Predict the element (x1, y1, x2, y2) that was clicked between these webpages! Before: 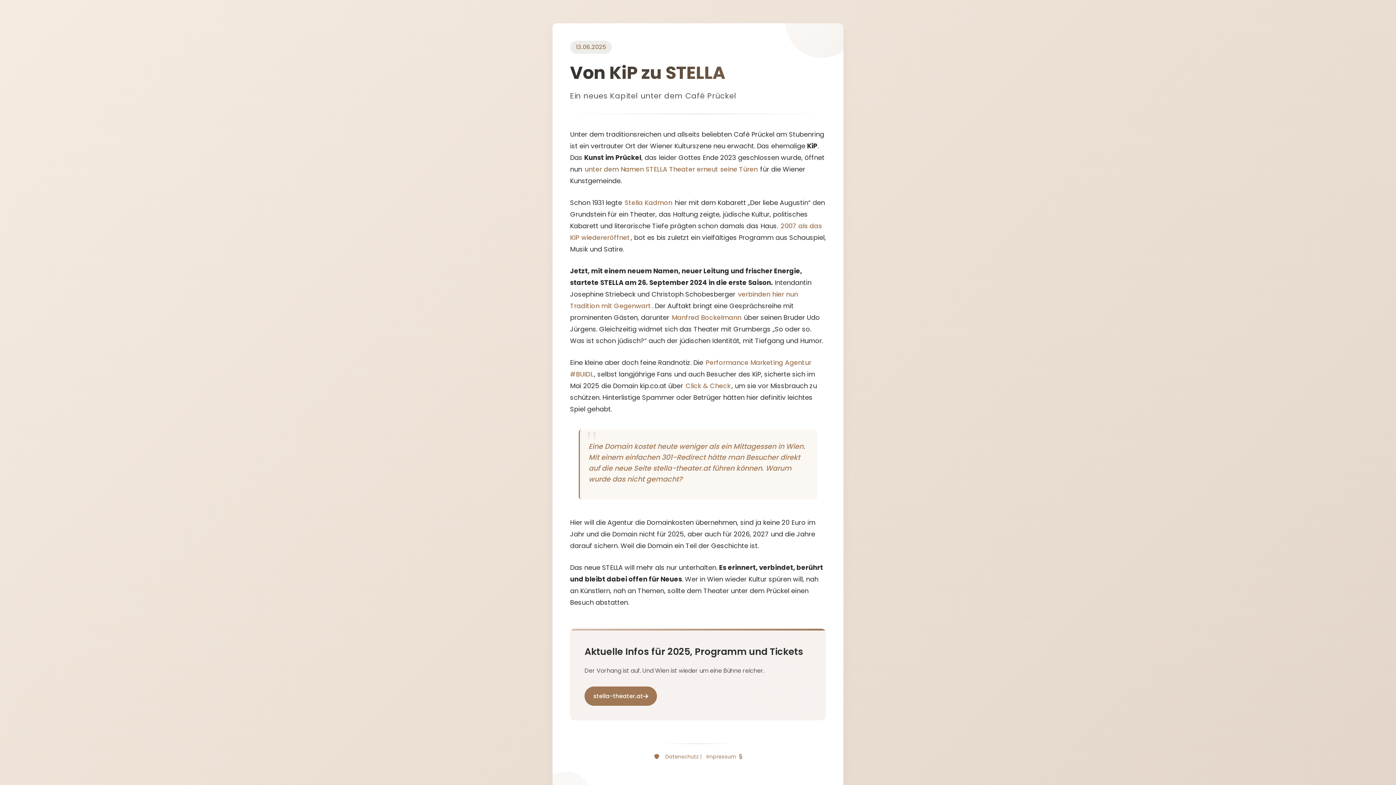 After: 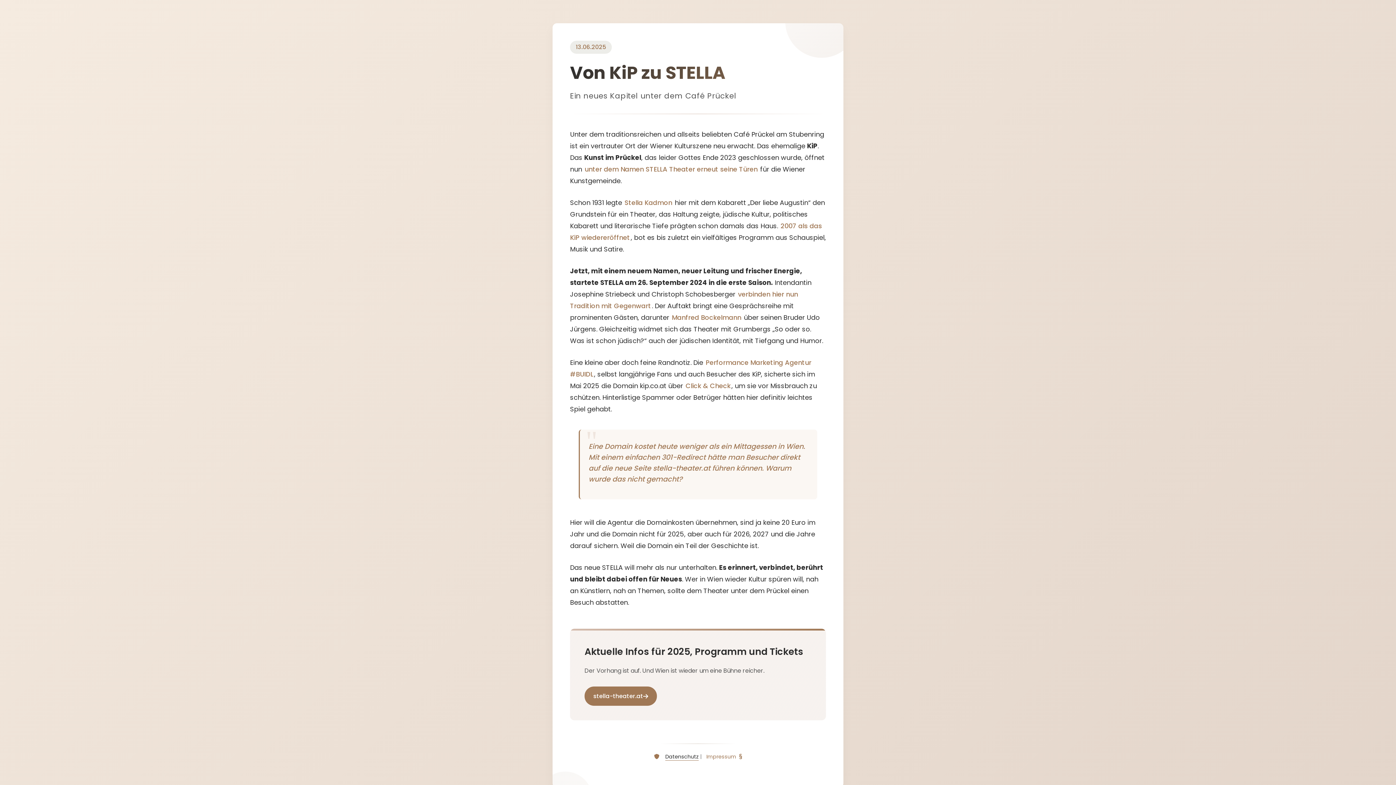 Action: bbox: (665, 753, 698, 760) label: Datenschutz